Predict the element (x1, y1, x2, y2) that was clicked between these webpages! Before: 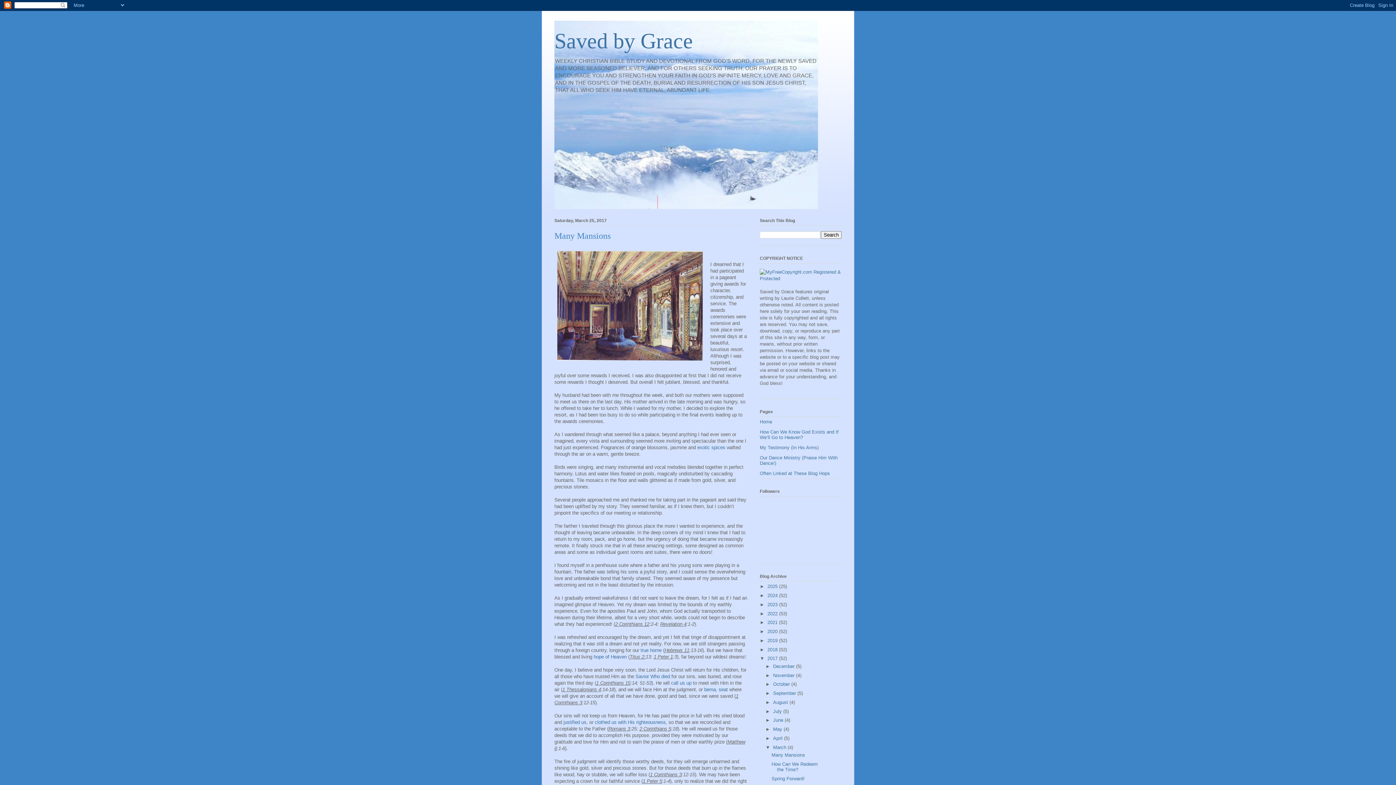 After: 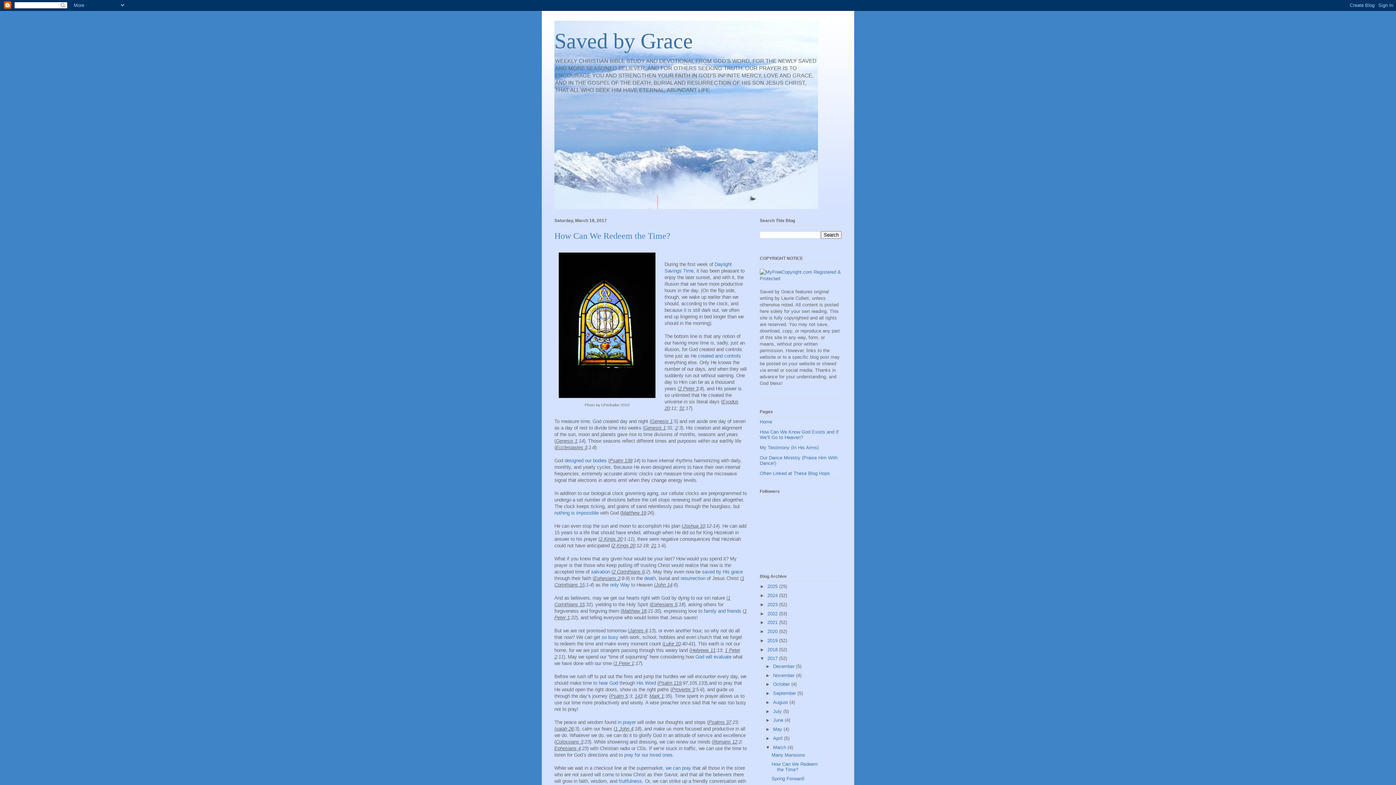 Action: label: How Can We Redeem the Time? bbox: (771, 761, 817, 772)